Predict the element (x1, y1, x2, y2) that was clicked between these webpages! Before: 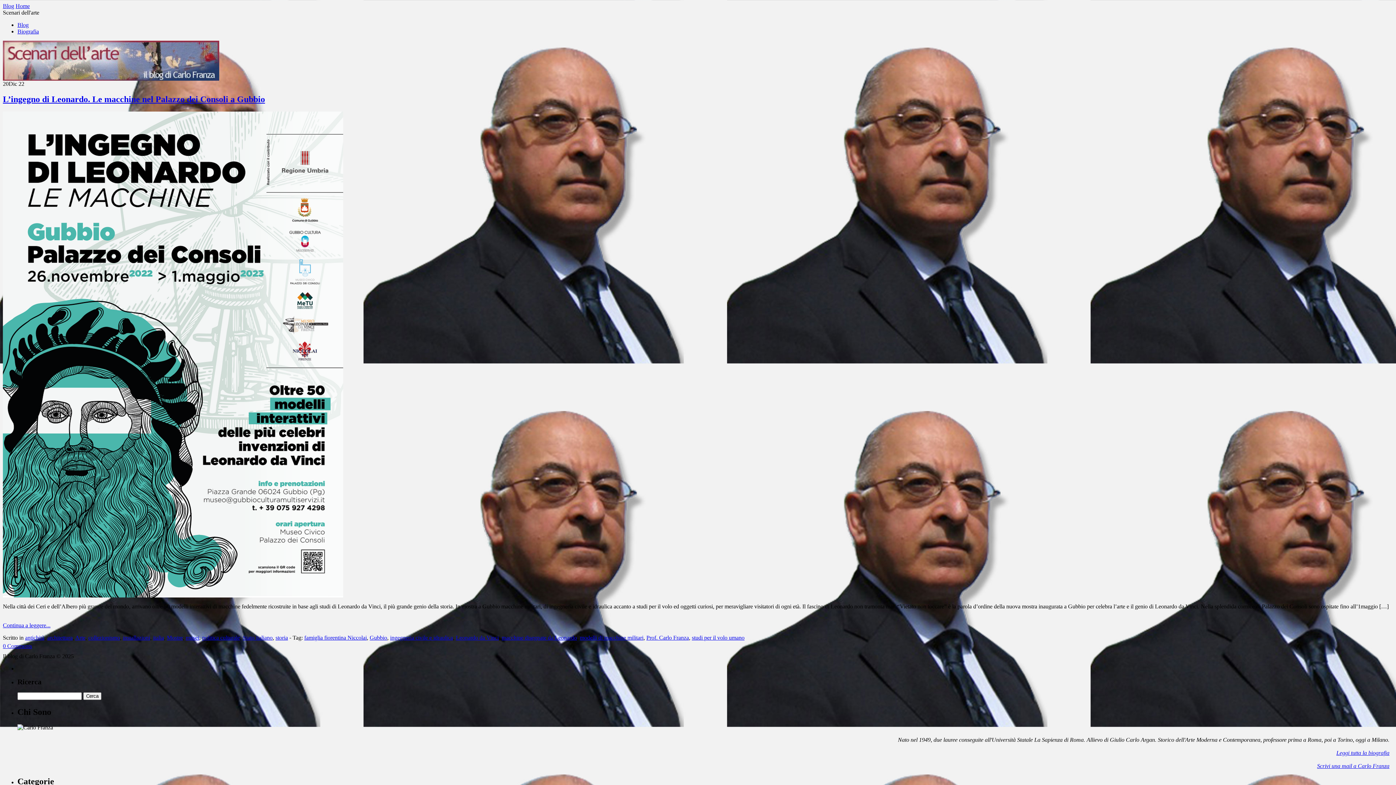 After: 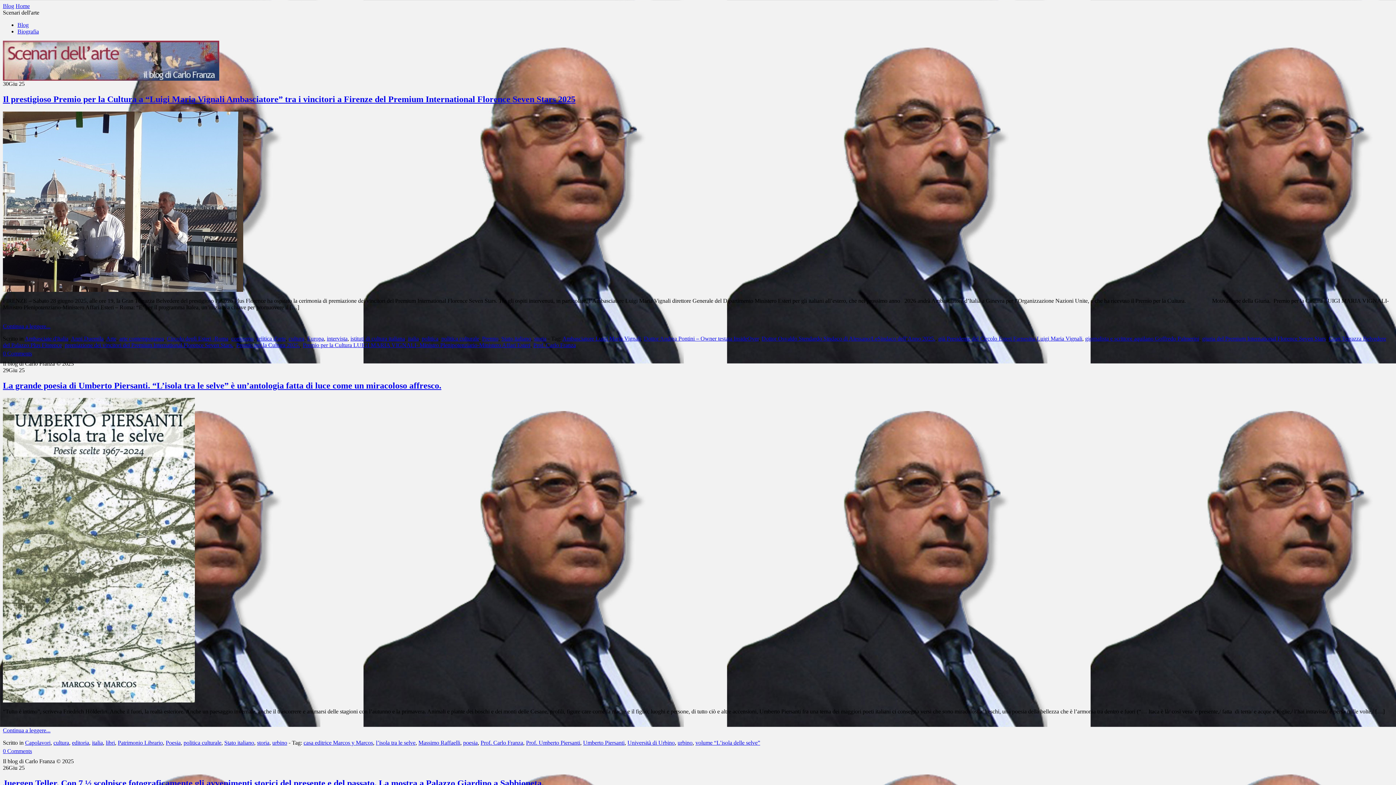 Action: label: Blog bbox: (17, 21, 28, 28)